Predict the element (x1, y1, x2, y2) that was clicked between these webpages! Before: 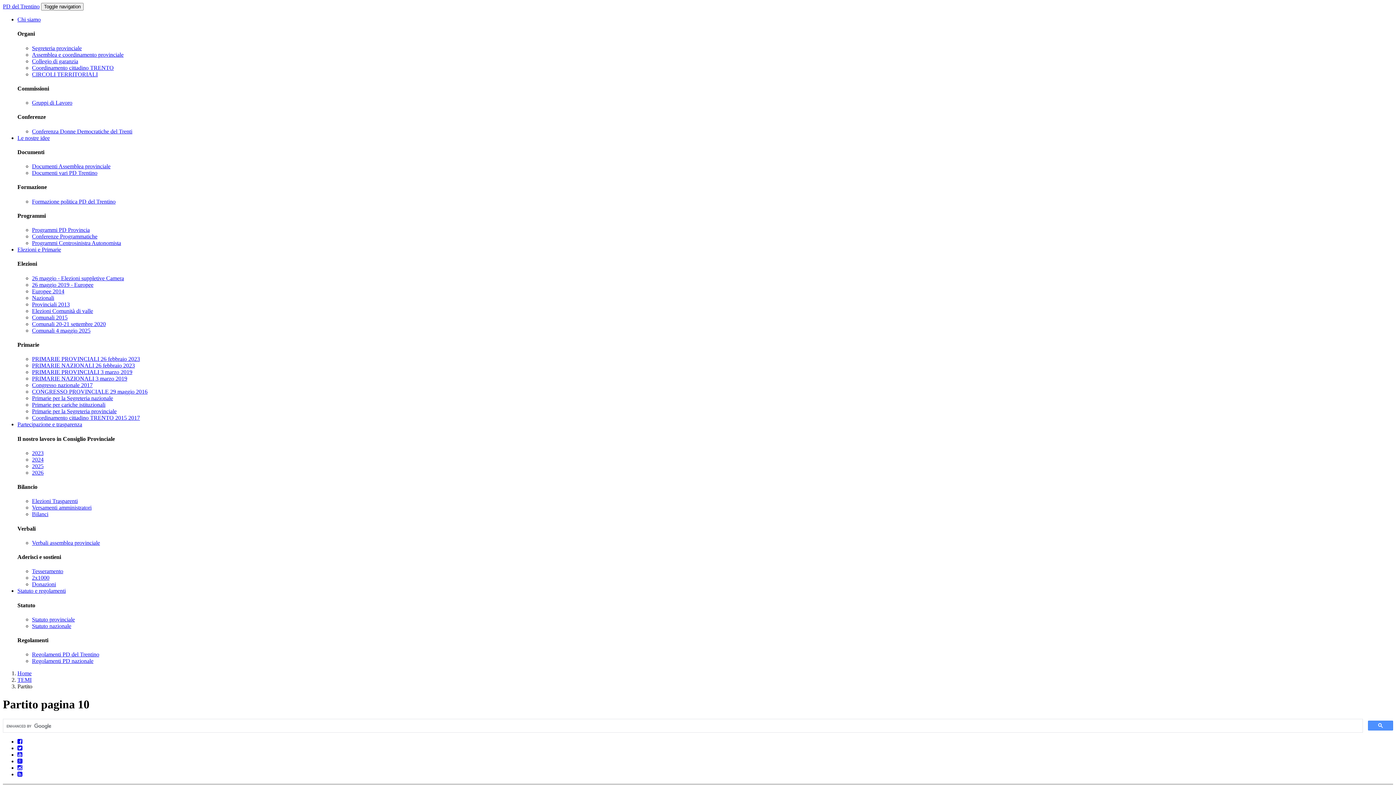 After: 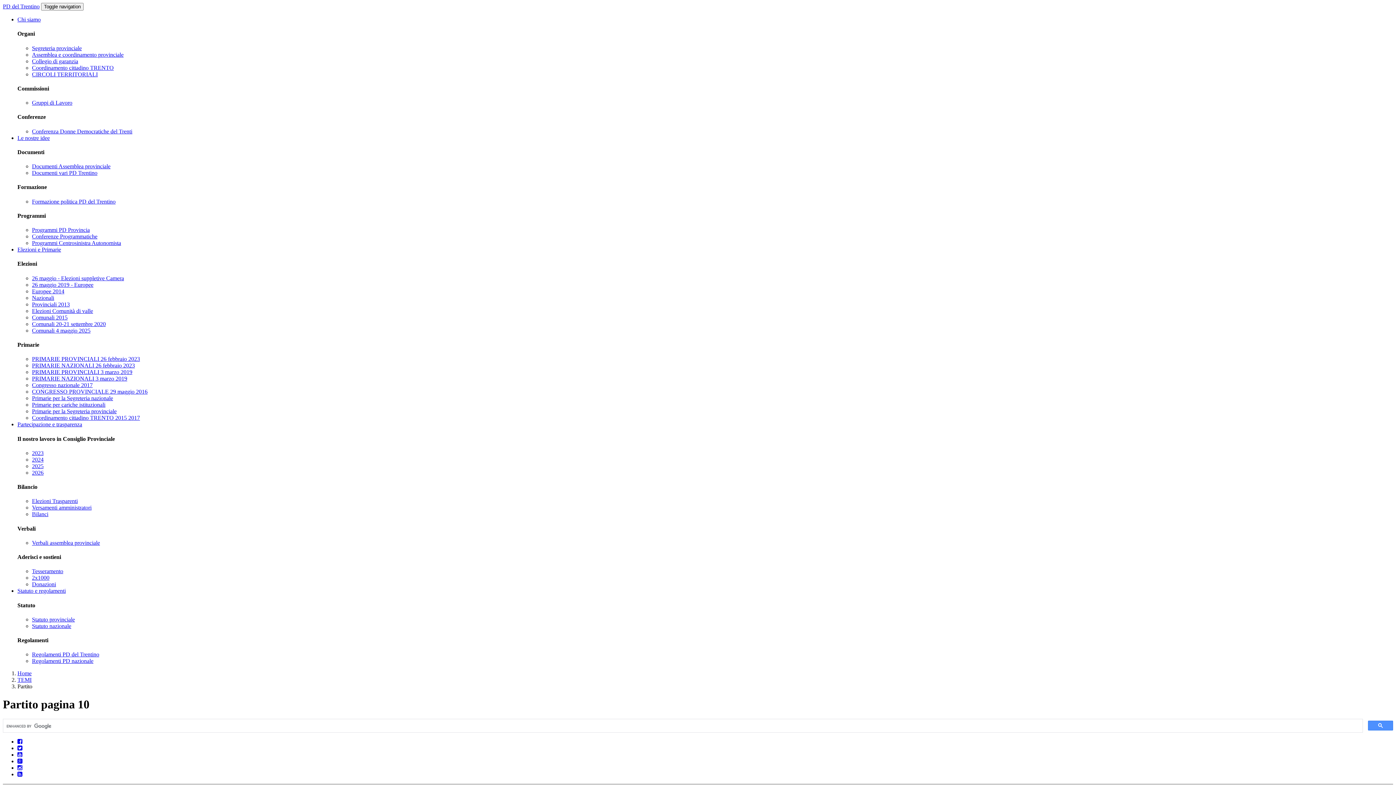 Action: bbox: (17, 752, 22, 758)